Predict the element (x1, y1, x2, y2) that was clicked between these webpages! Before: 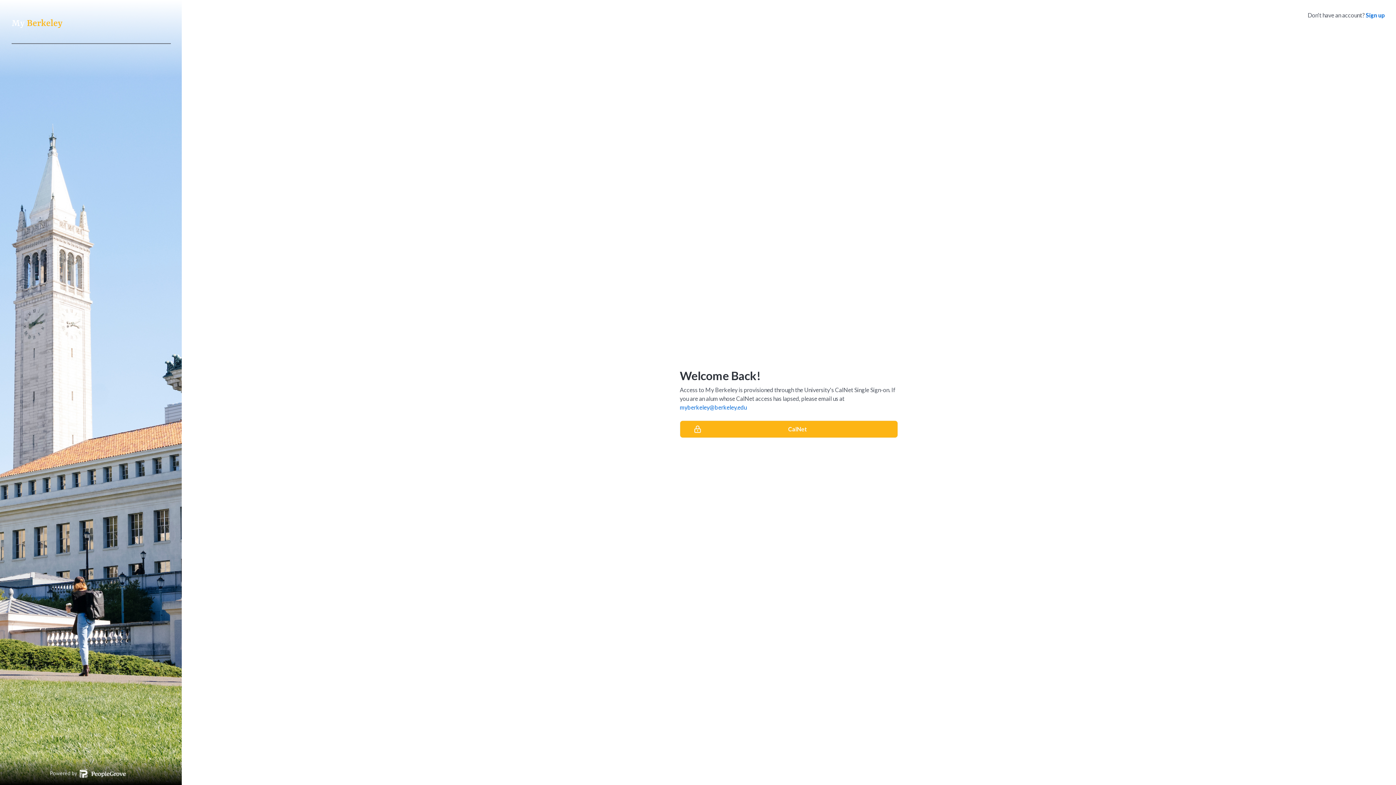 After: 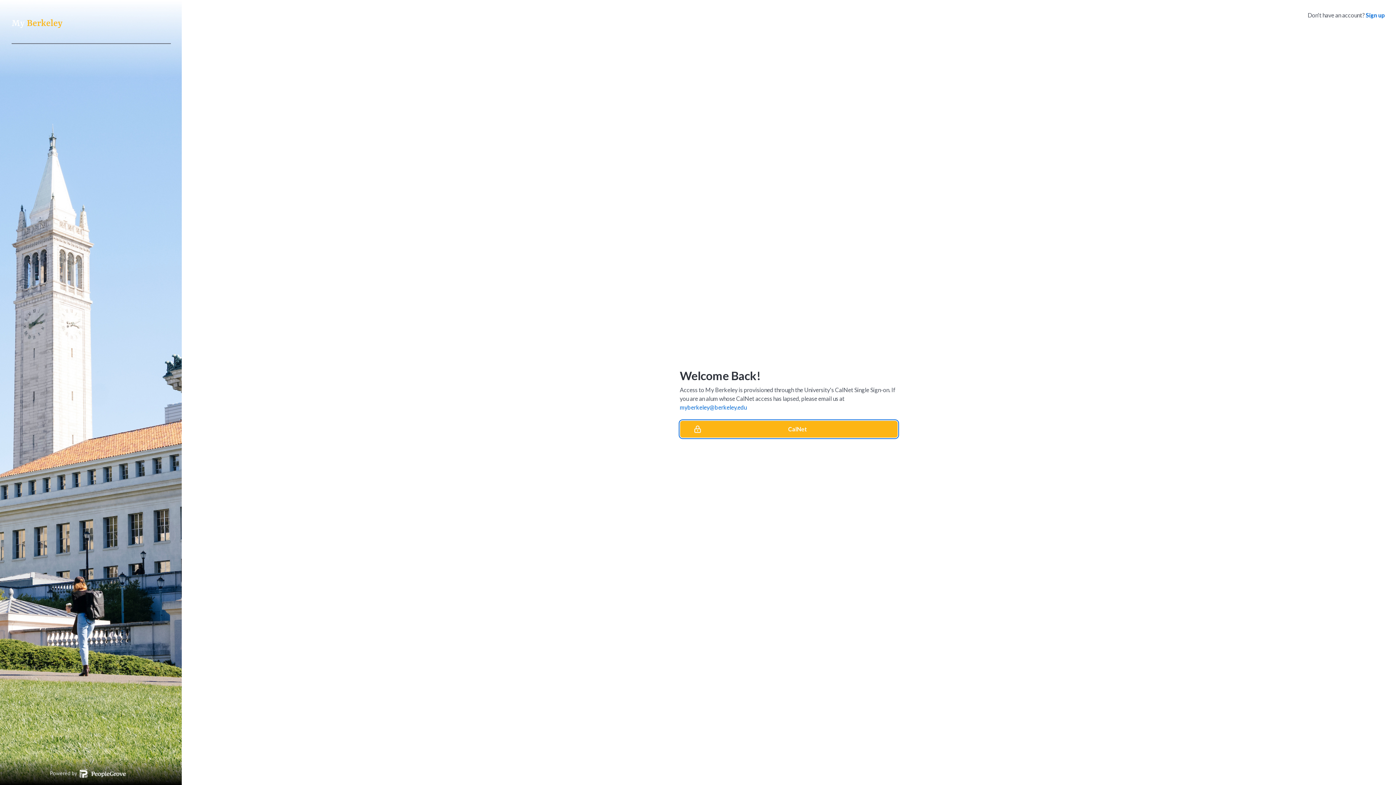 Action: label: CalNet bbox: (680, 420, 898, 438)